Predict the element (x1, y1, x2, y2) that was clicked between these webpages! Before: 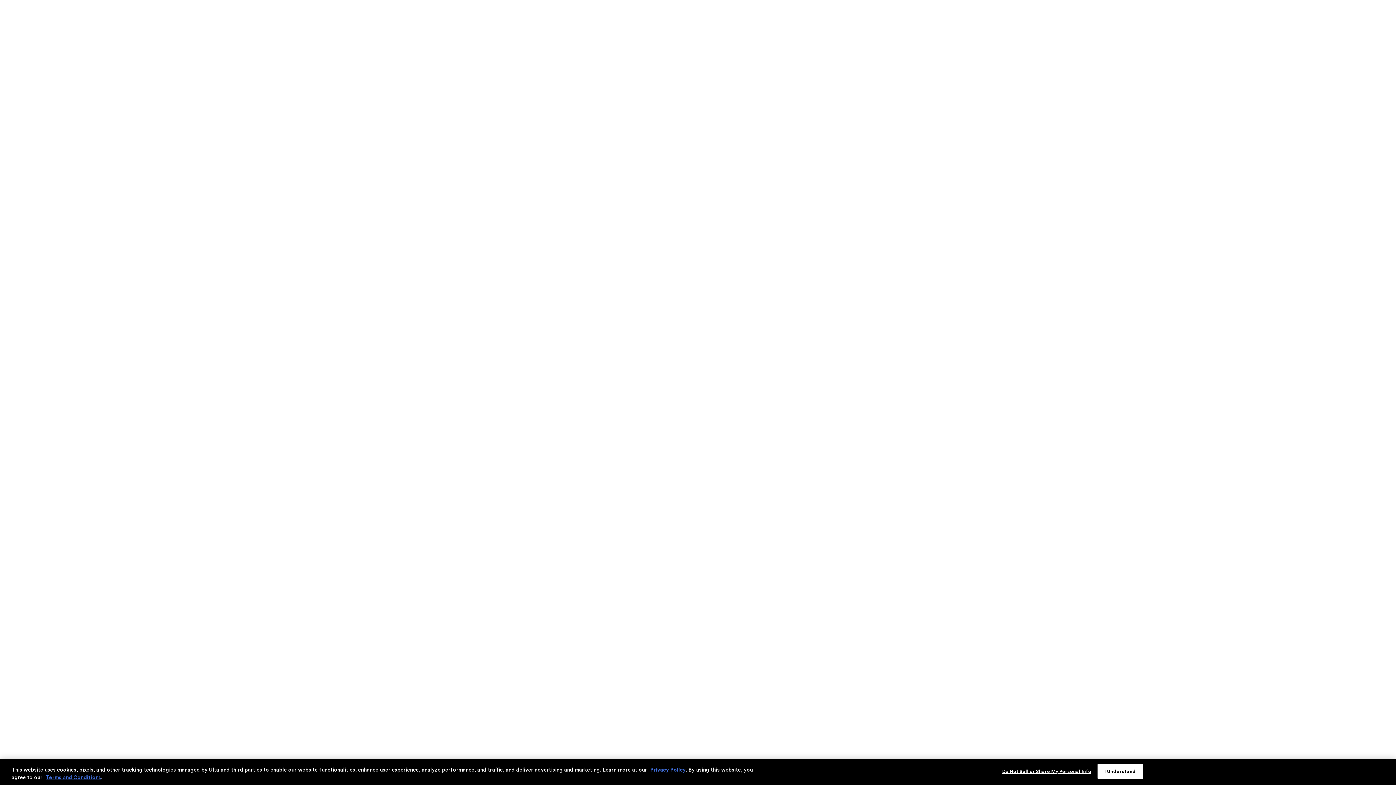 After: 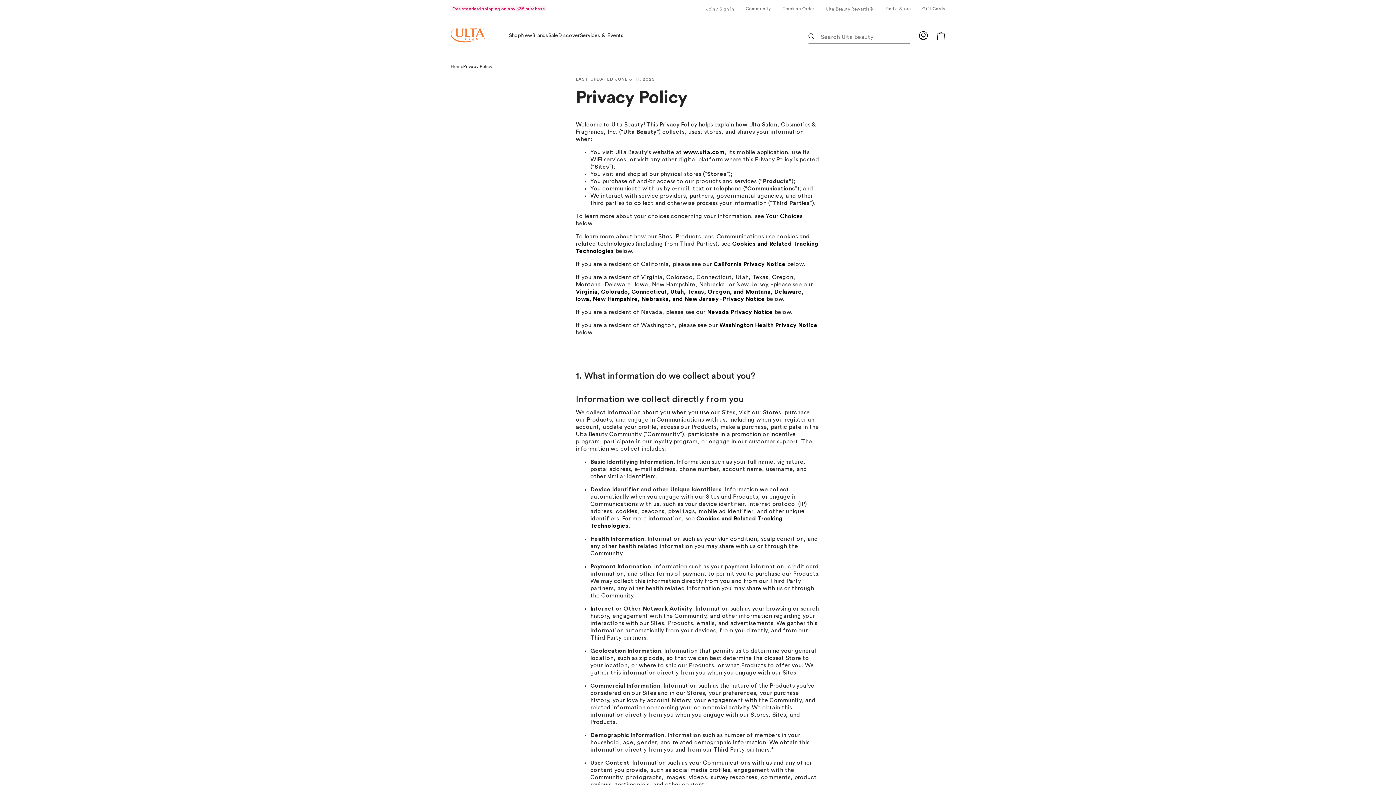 Action: label: Privacy Policy bbox: (650, 767, 685, 773)